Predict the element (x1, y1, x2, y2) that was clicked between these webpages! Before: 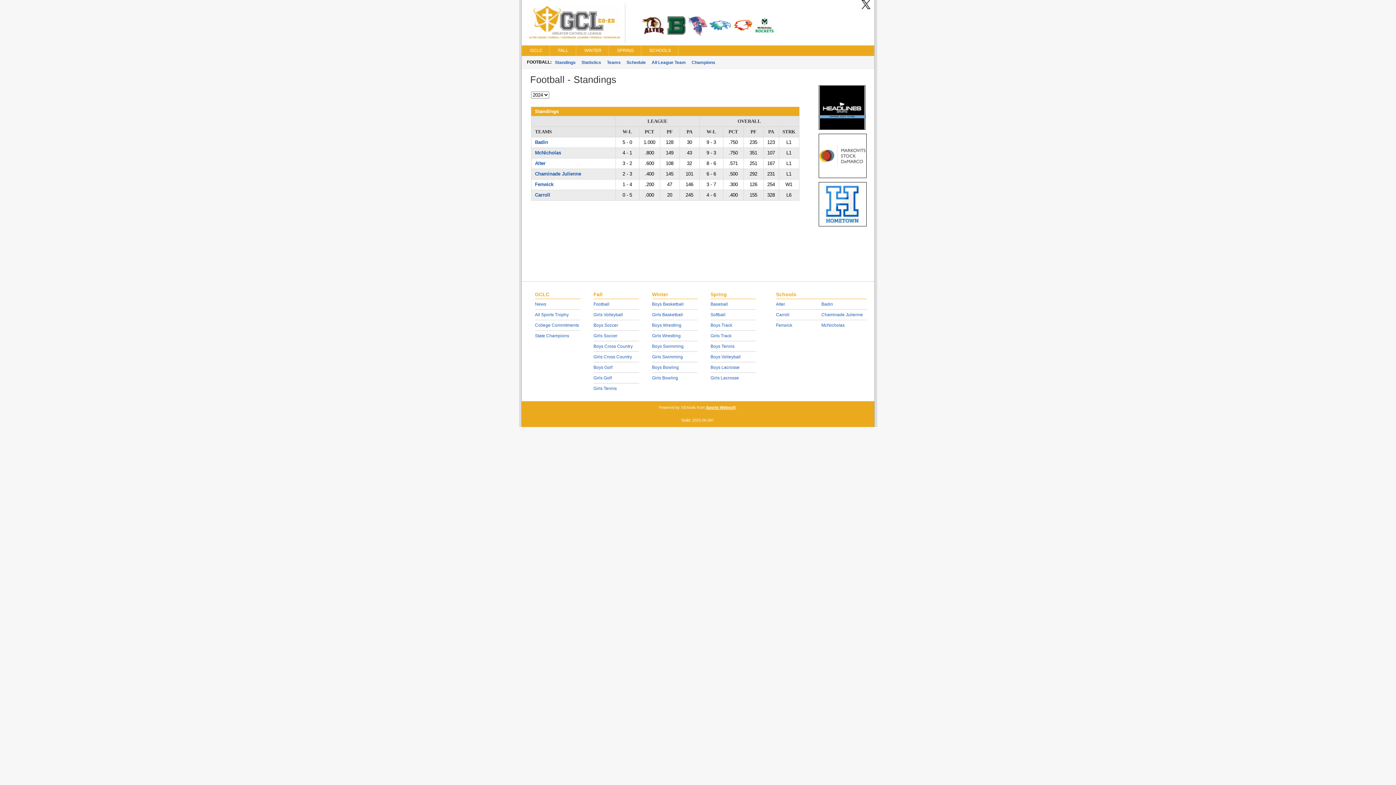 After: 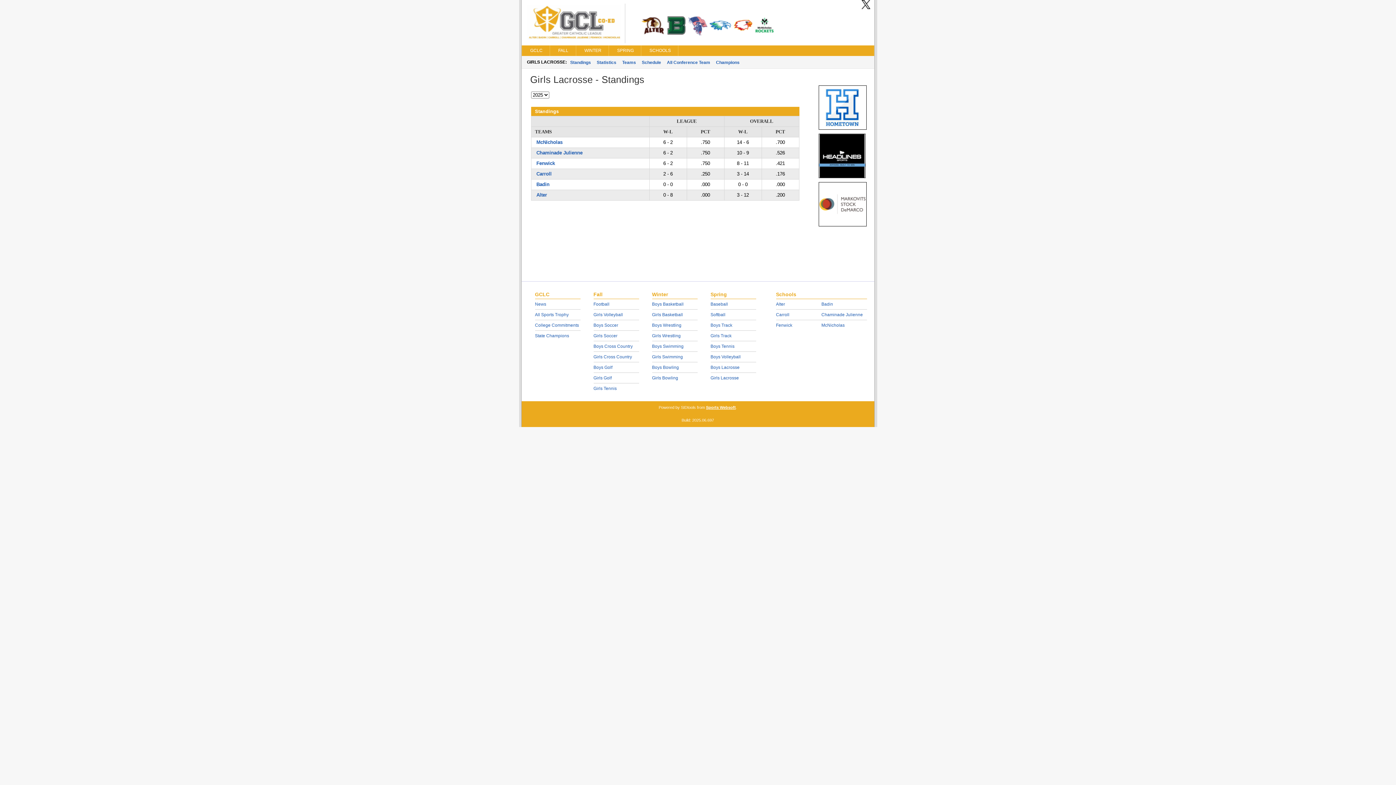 Action: label: Girls Lacrosse bbox: (710, 375, 739, 380)